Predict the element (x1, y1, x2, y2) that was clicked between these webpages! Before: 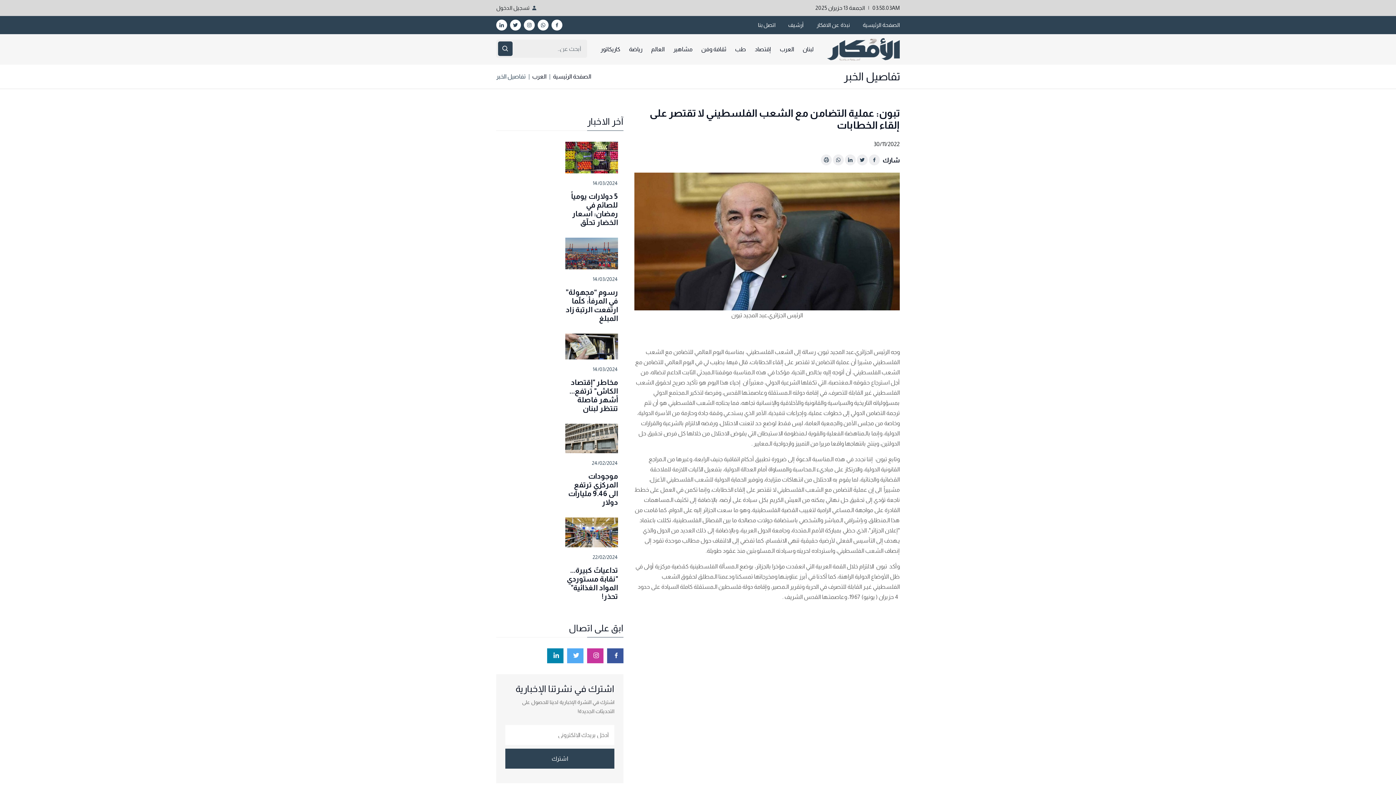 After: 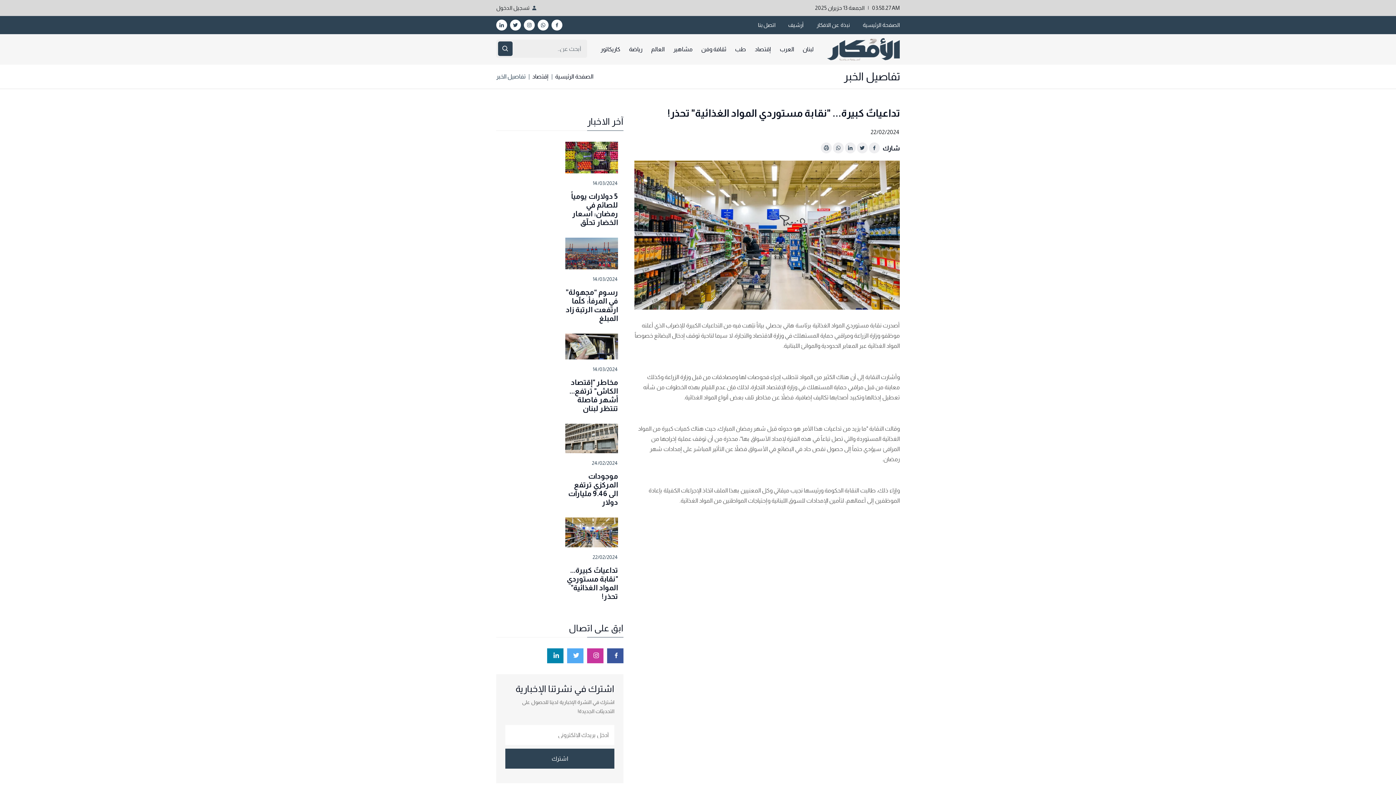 Action: bbox: (565, 529, 618, 535)